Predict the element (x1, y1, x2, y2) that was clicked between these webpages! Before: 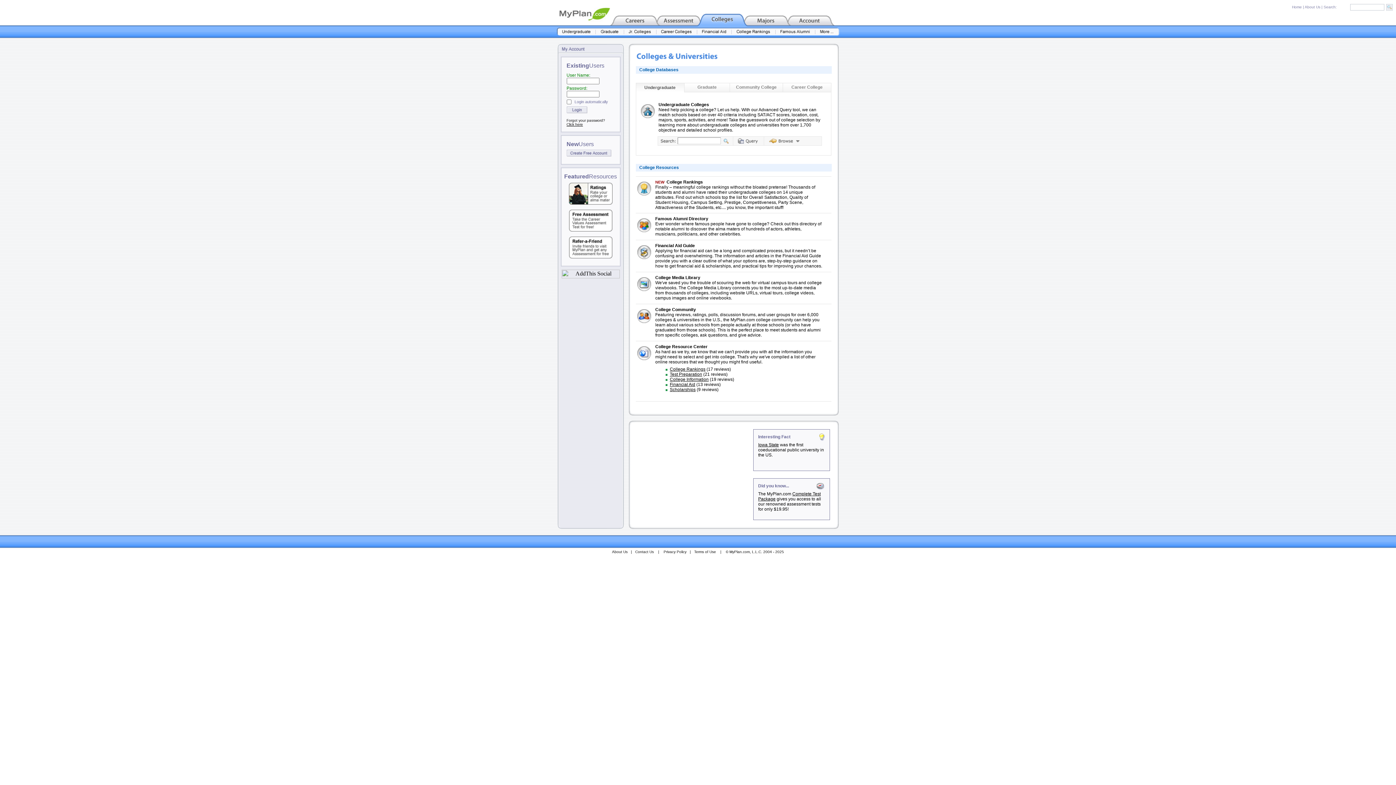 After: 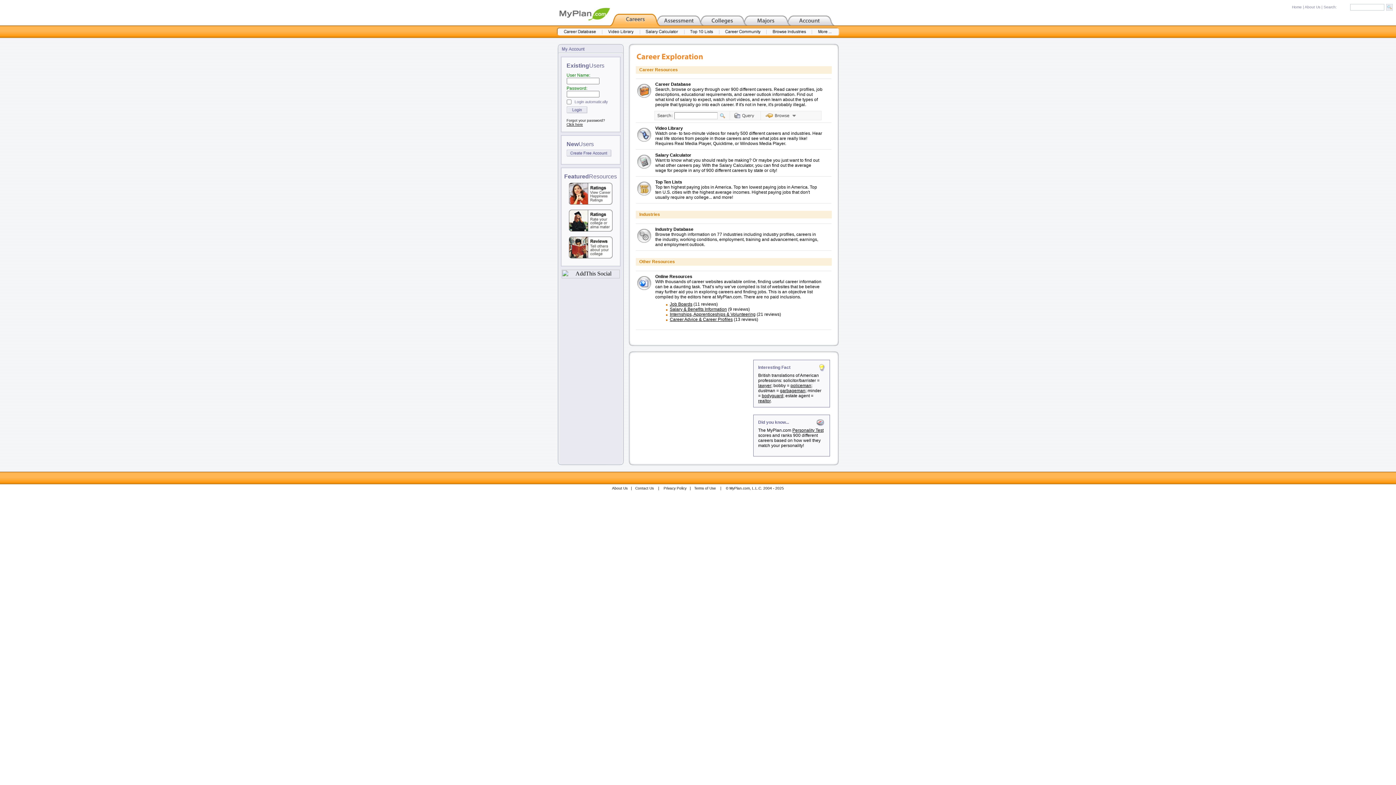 Action: bbox: (610, 20, 656, 26)